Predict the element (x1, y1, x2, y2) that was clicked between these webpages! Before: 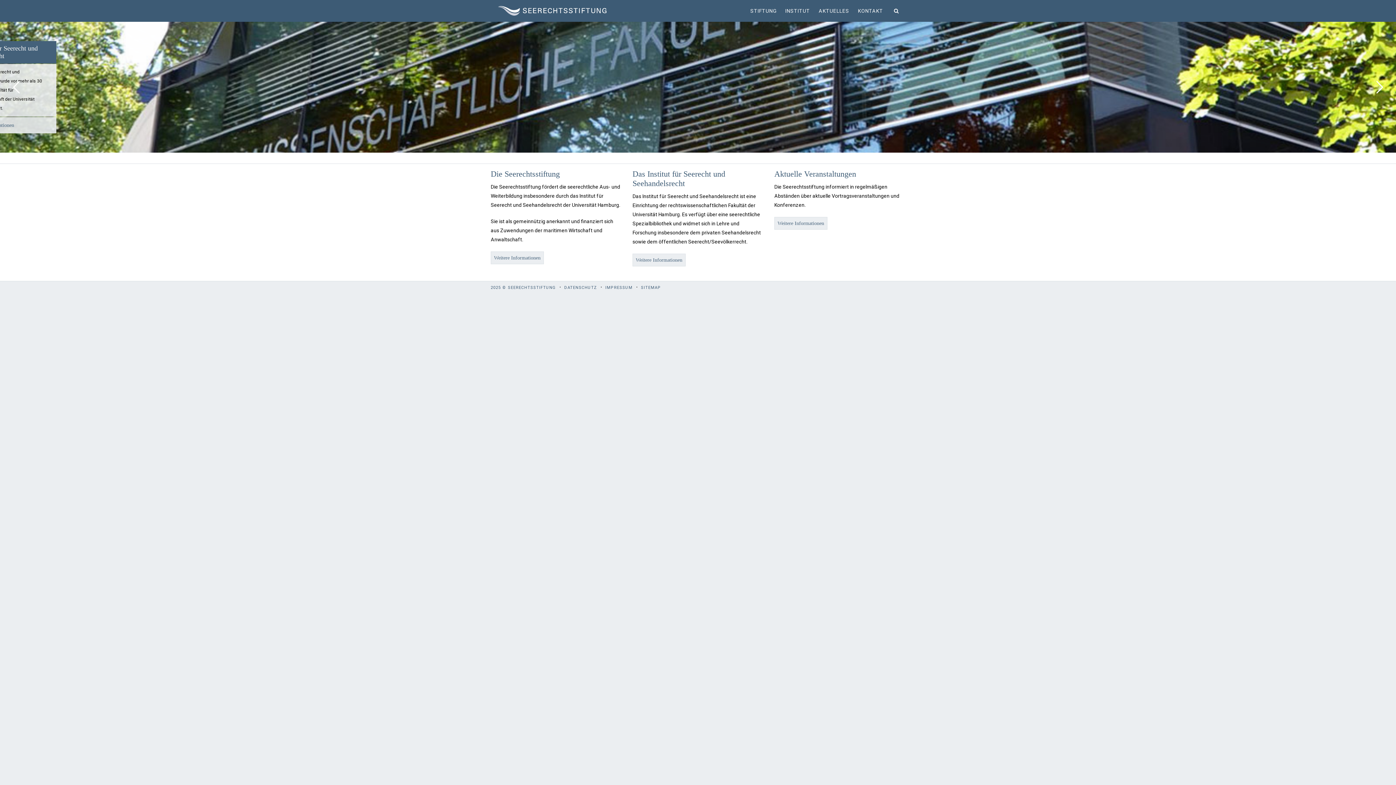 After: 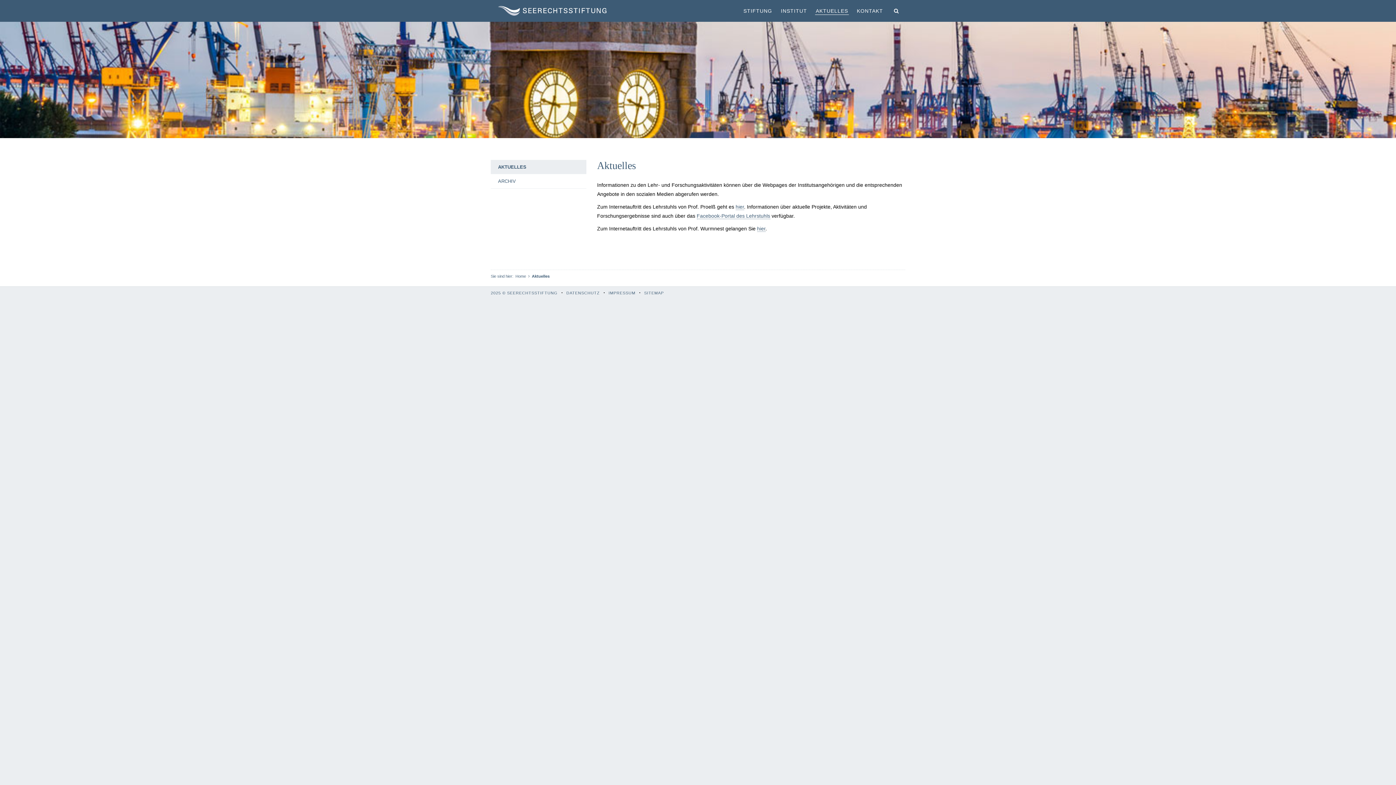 Action: label: AKTUELLES bbox: (814, 0, 853, 21)